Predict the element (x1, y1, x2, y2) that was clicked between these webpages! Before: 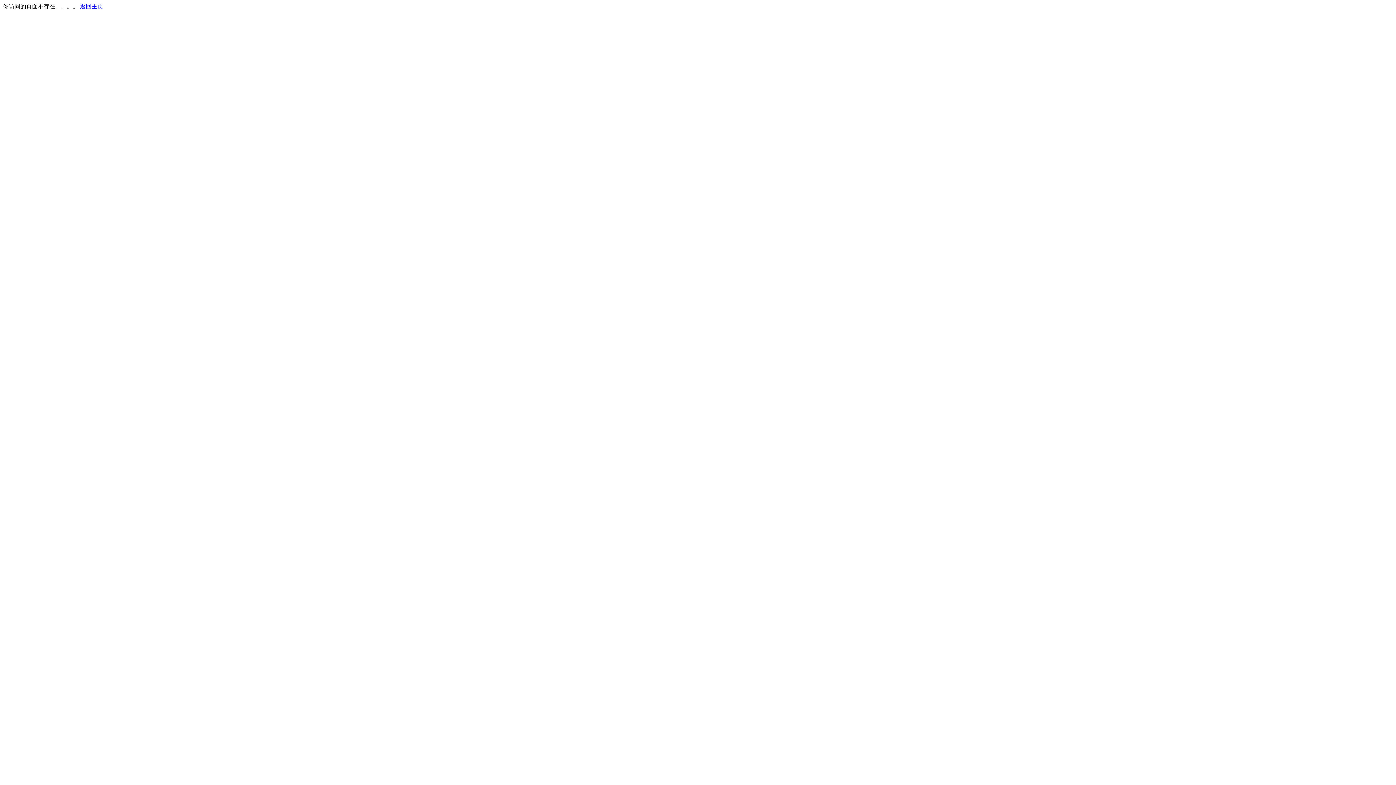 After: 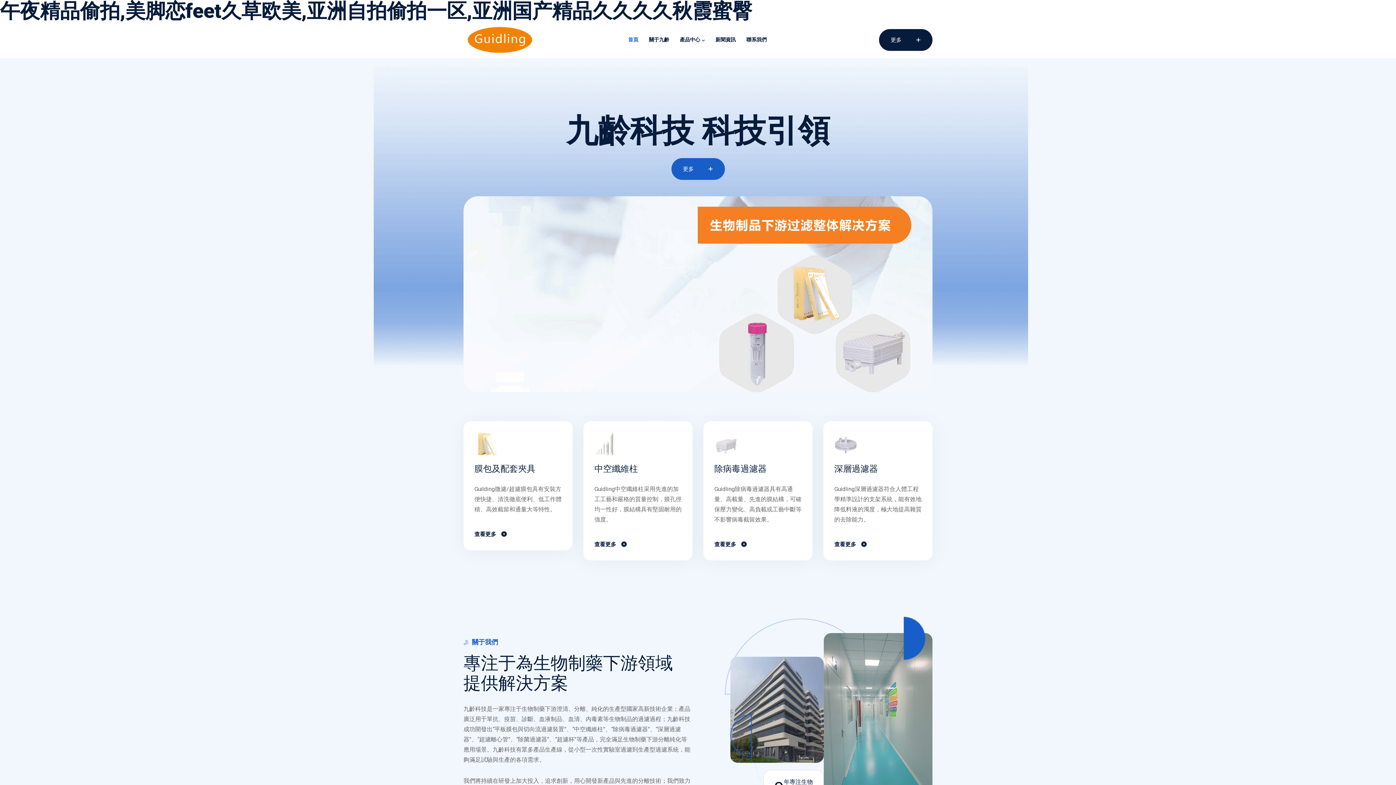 Action: bbox: (80, 3, 103, 9) label: 返回主页